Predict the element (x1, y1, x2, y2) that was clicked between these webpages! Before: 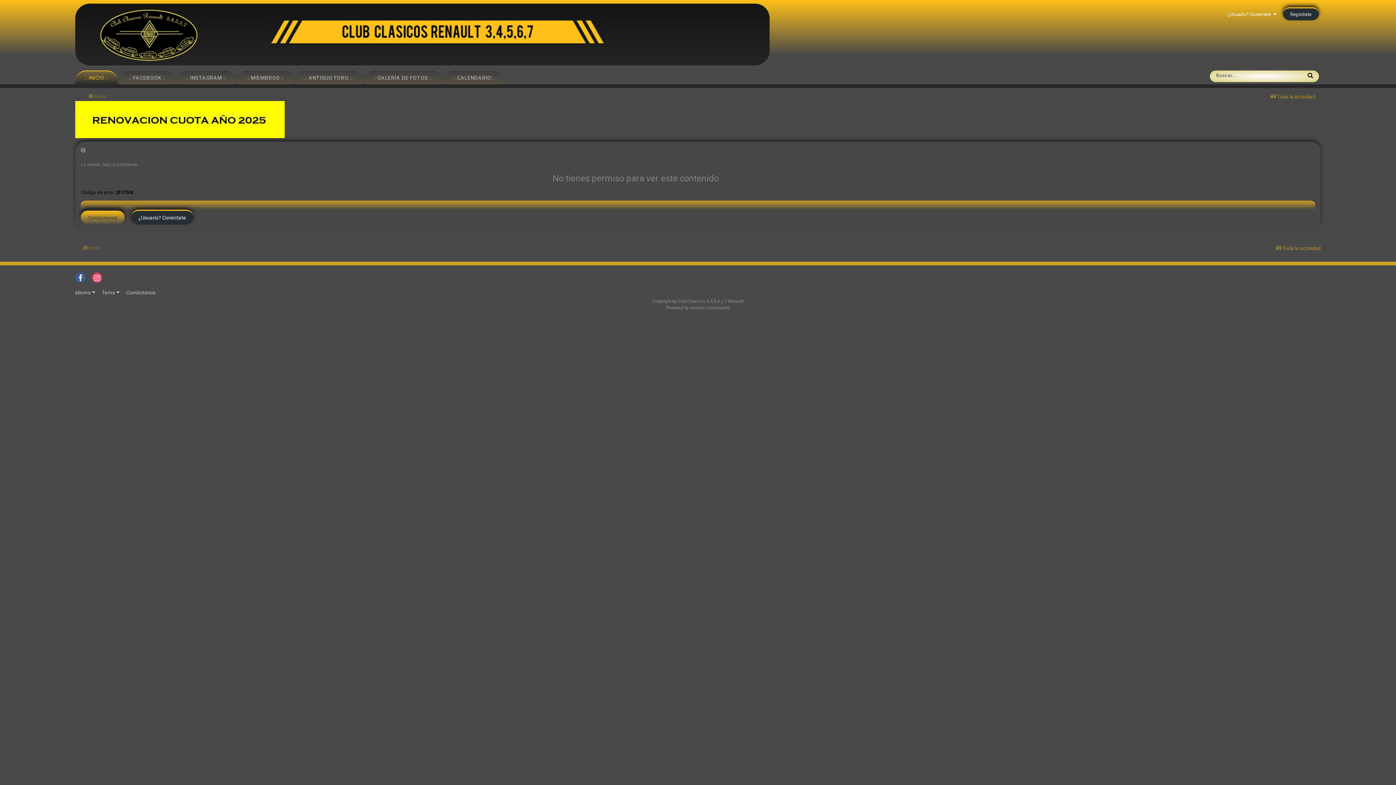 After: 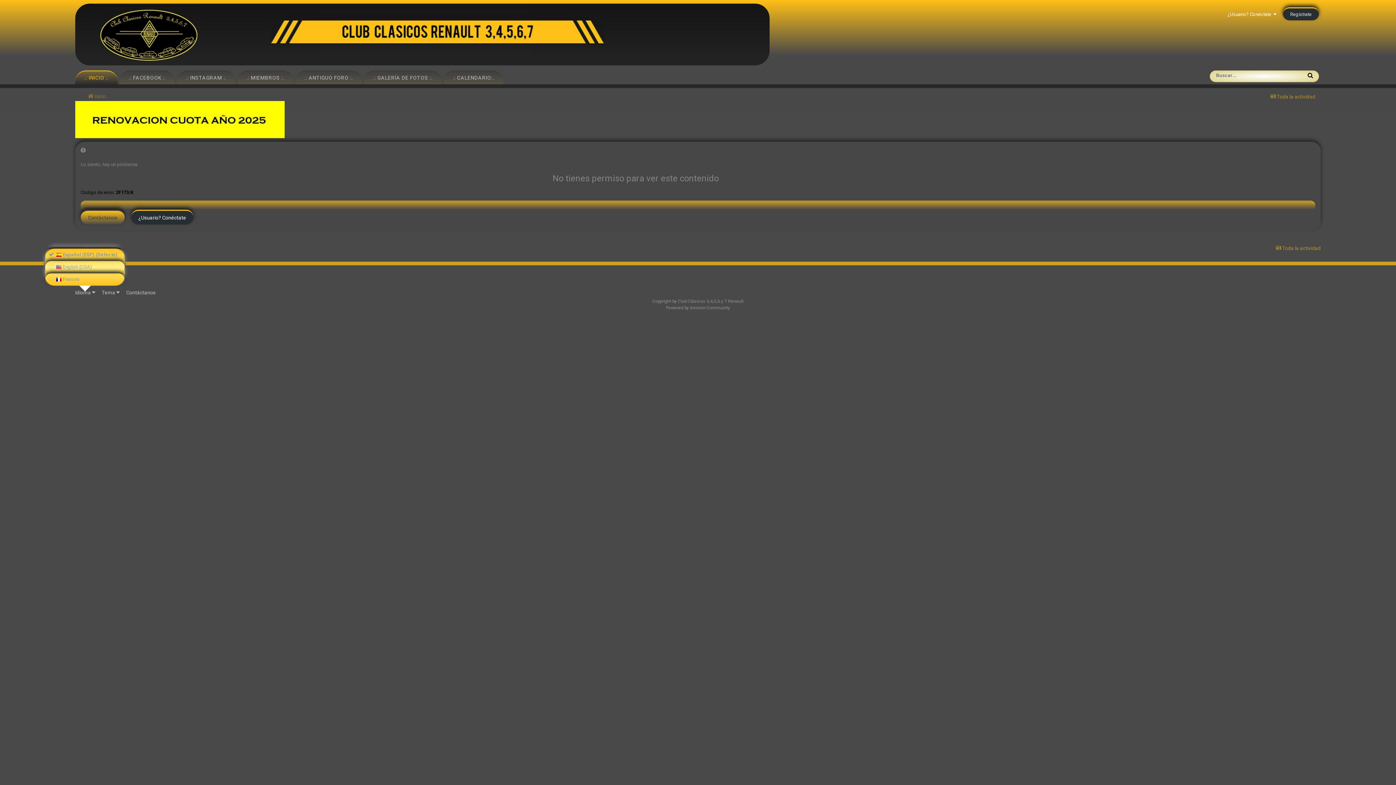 Action: label: Idioma  bbox: (75, 289, 95, 295)